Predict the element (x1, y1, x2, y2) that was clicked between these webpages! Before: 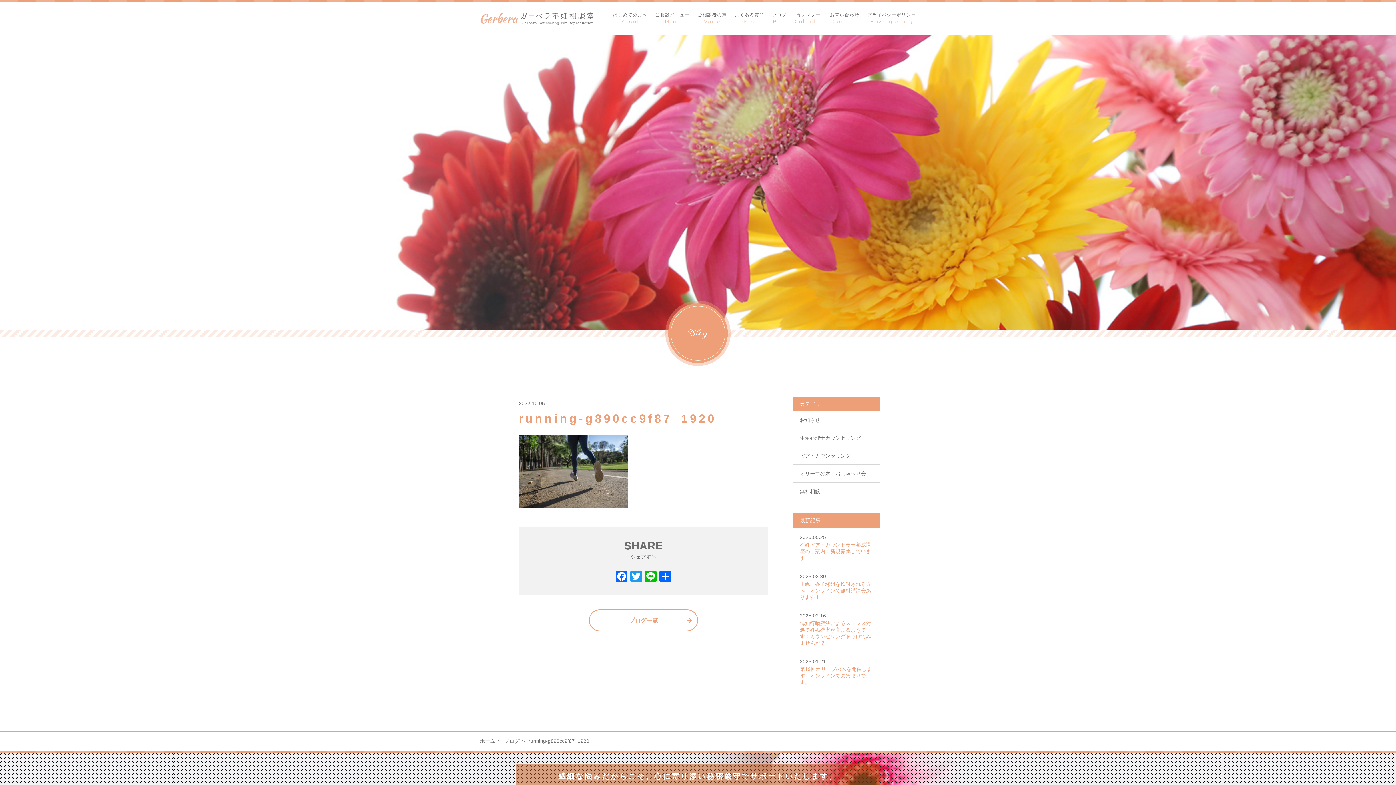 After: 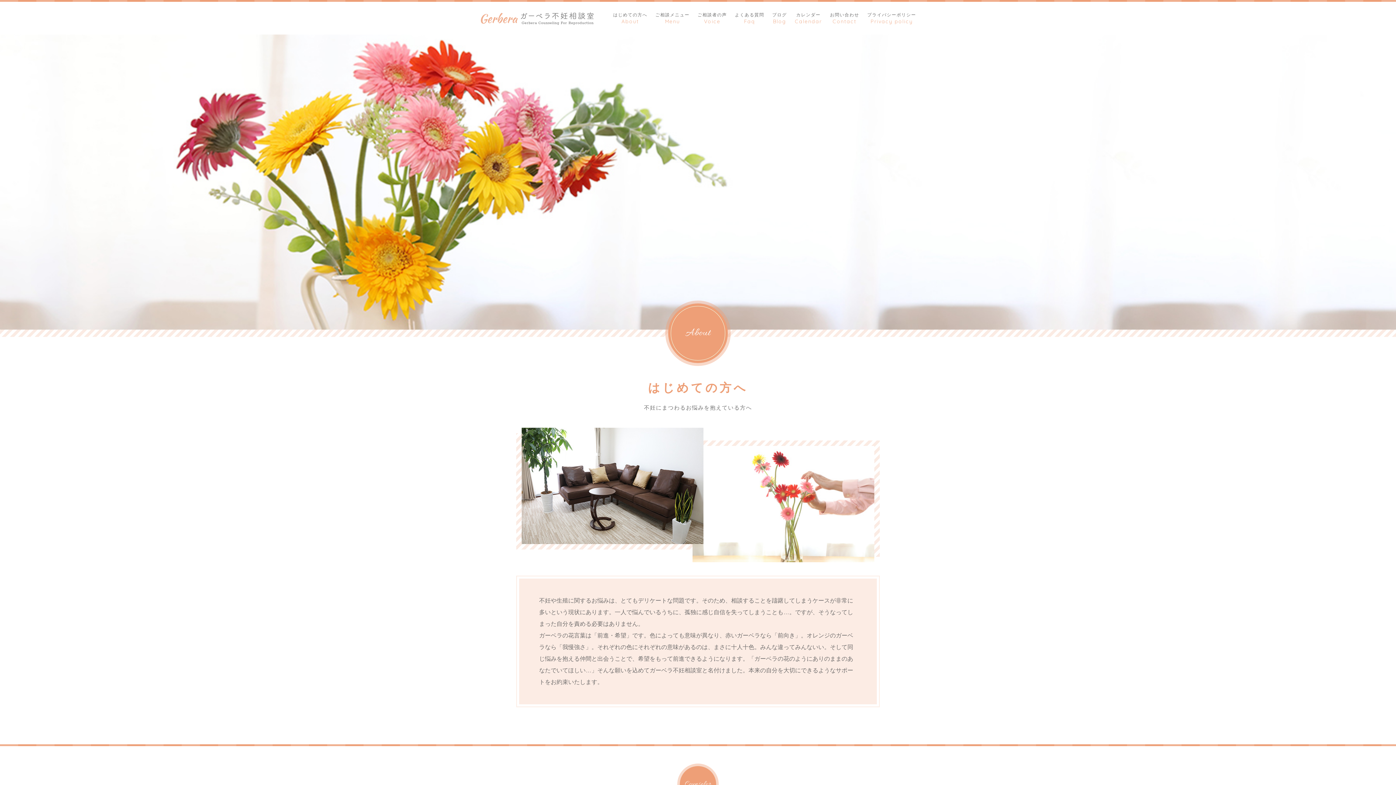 Action: bbox: (613, 1, 647, 34) label: はじめての方へ